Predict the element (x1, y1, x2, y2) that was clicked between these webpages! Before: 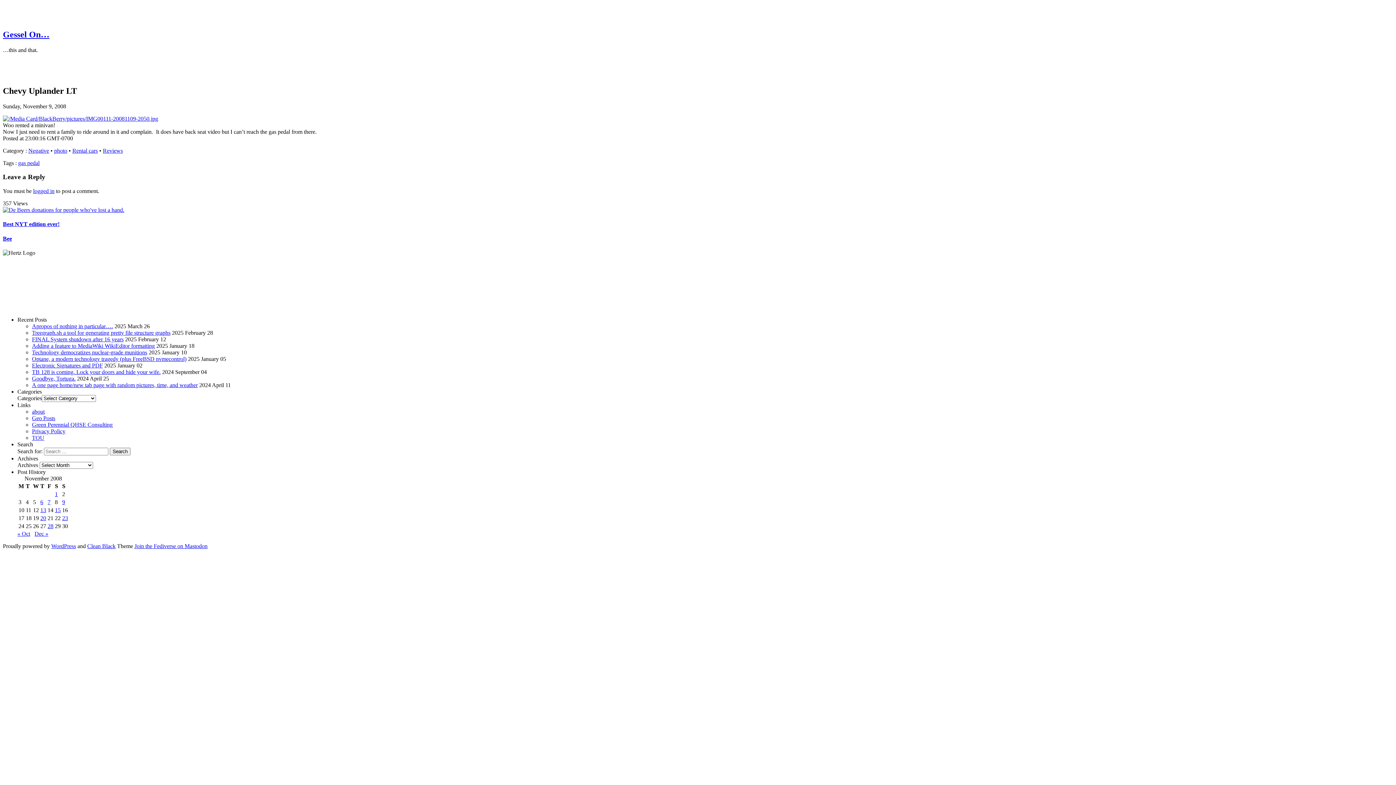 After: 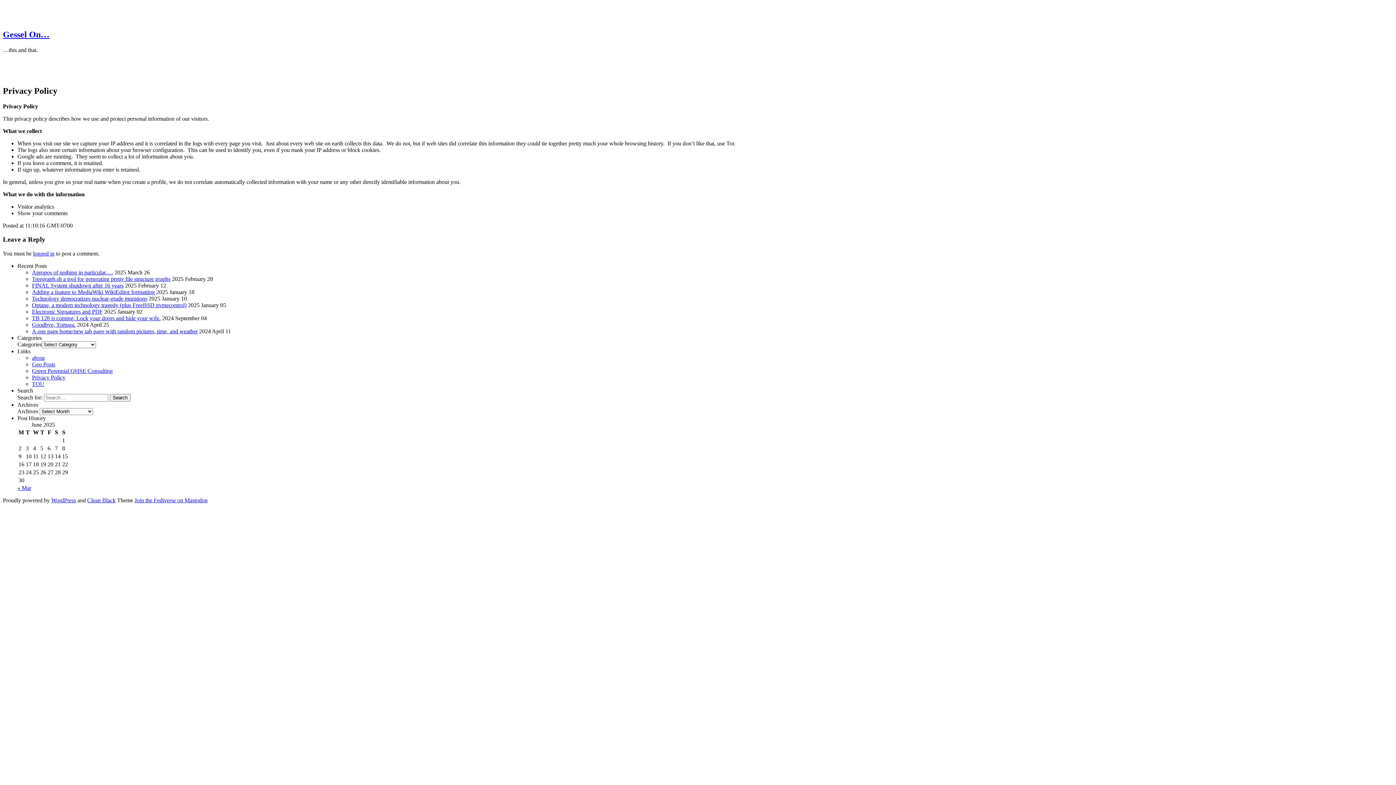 Action: bbox: (32, 428, 65, 434) label: Privacy Policy